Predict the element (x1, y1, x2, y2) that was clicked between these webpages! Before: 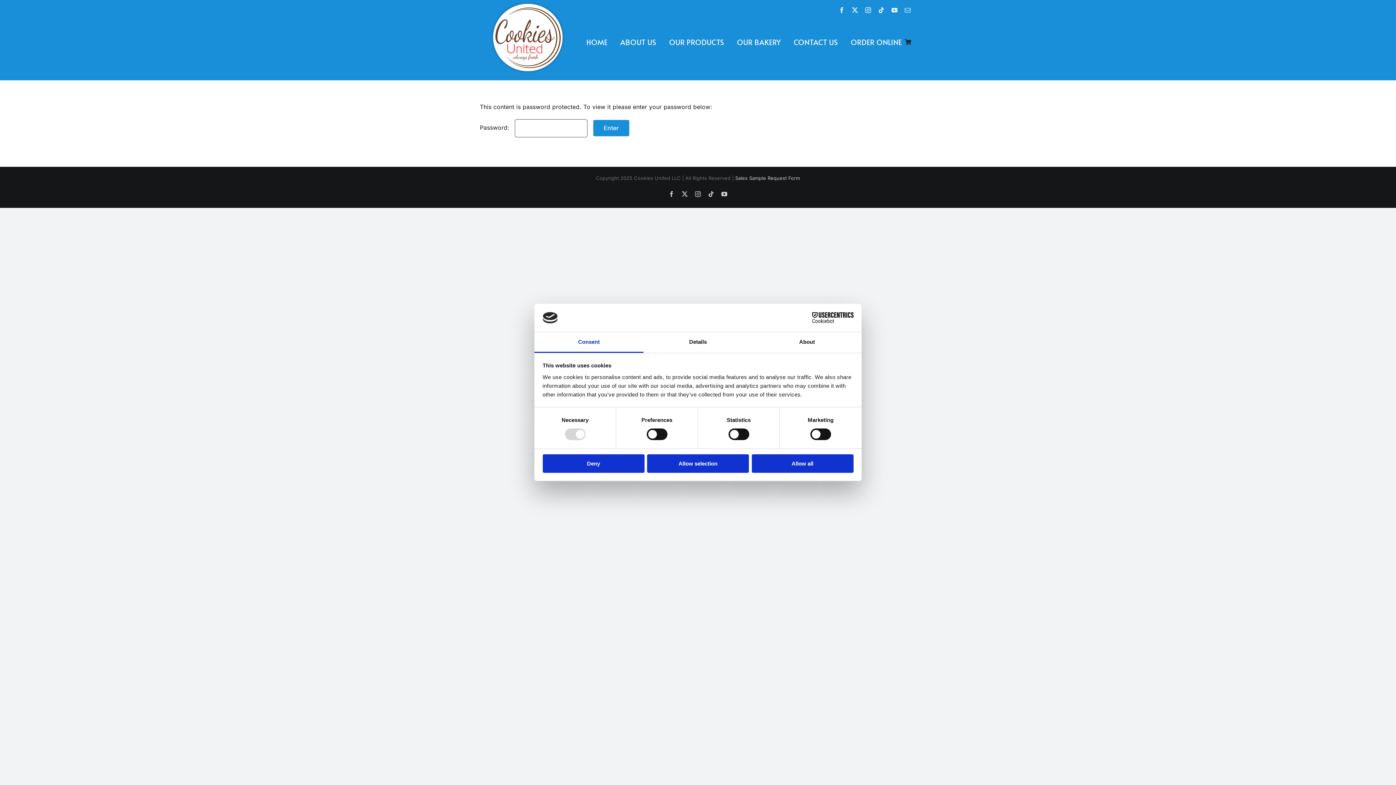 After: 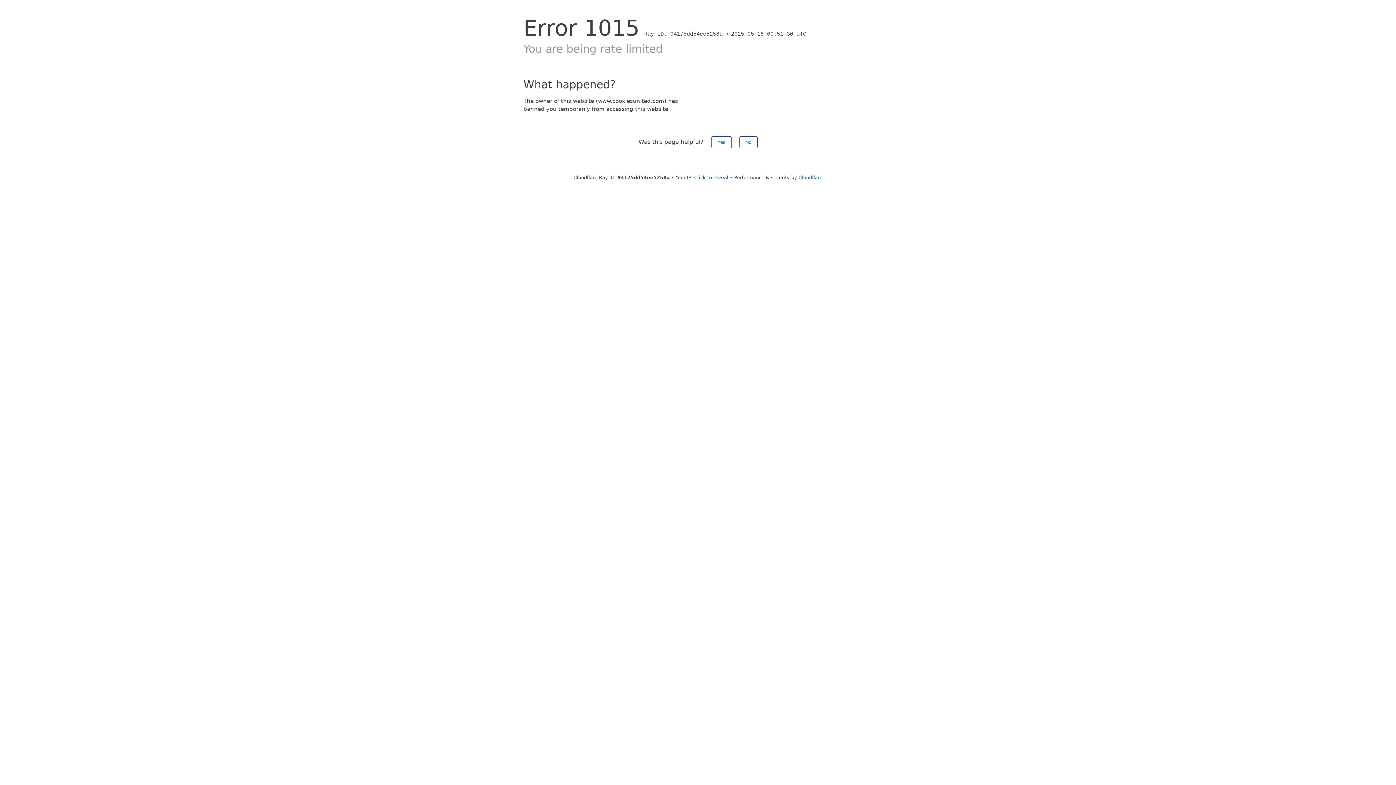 Action: label: CU_logo_header bbox: (491, 1, 564, 8)